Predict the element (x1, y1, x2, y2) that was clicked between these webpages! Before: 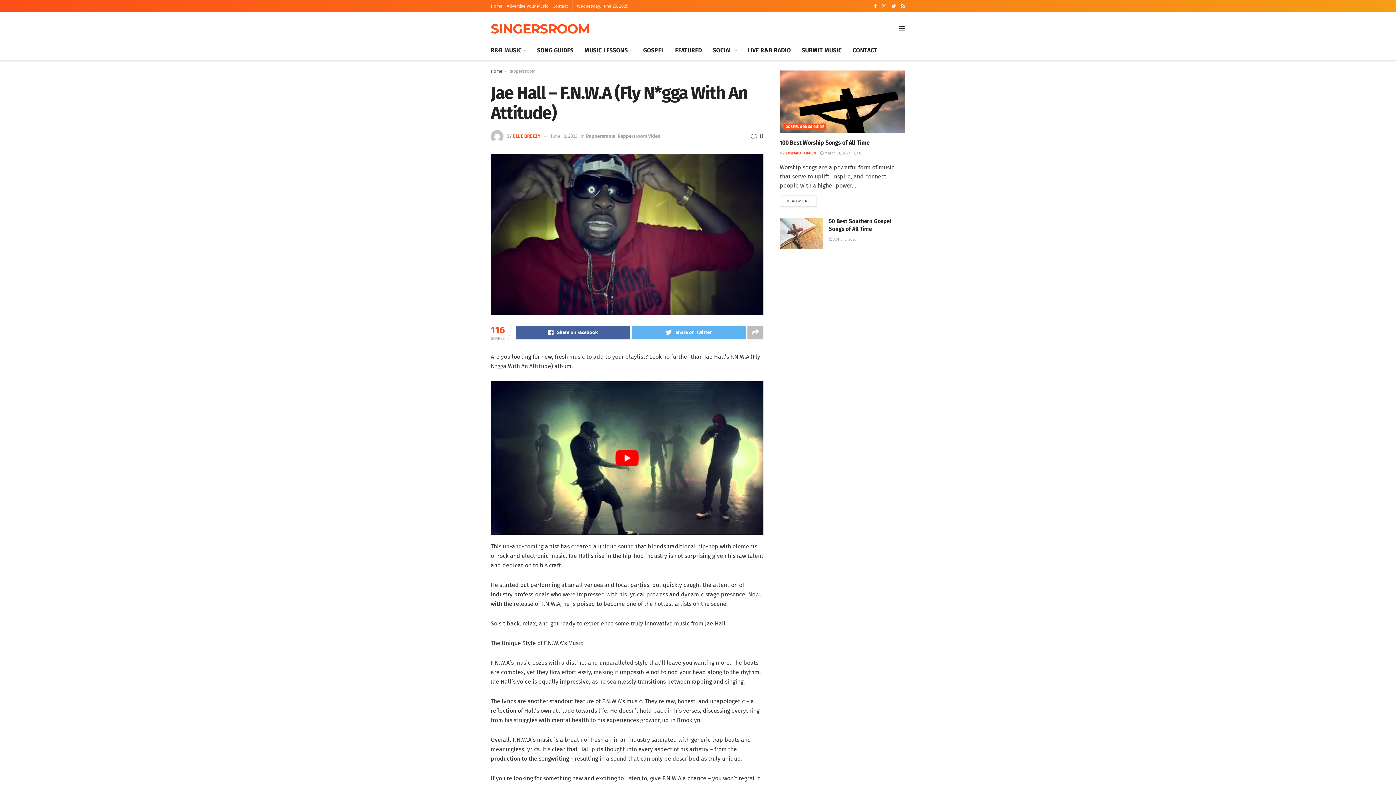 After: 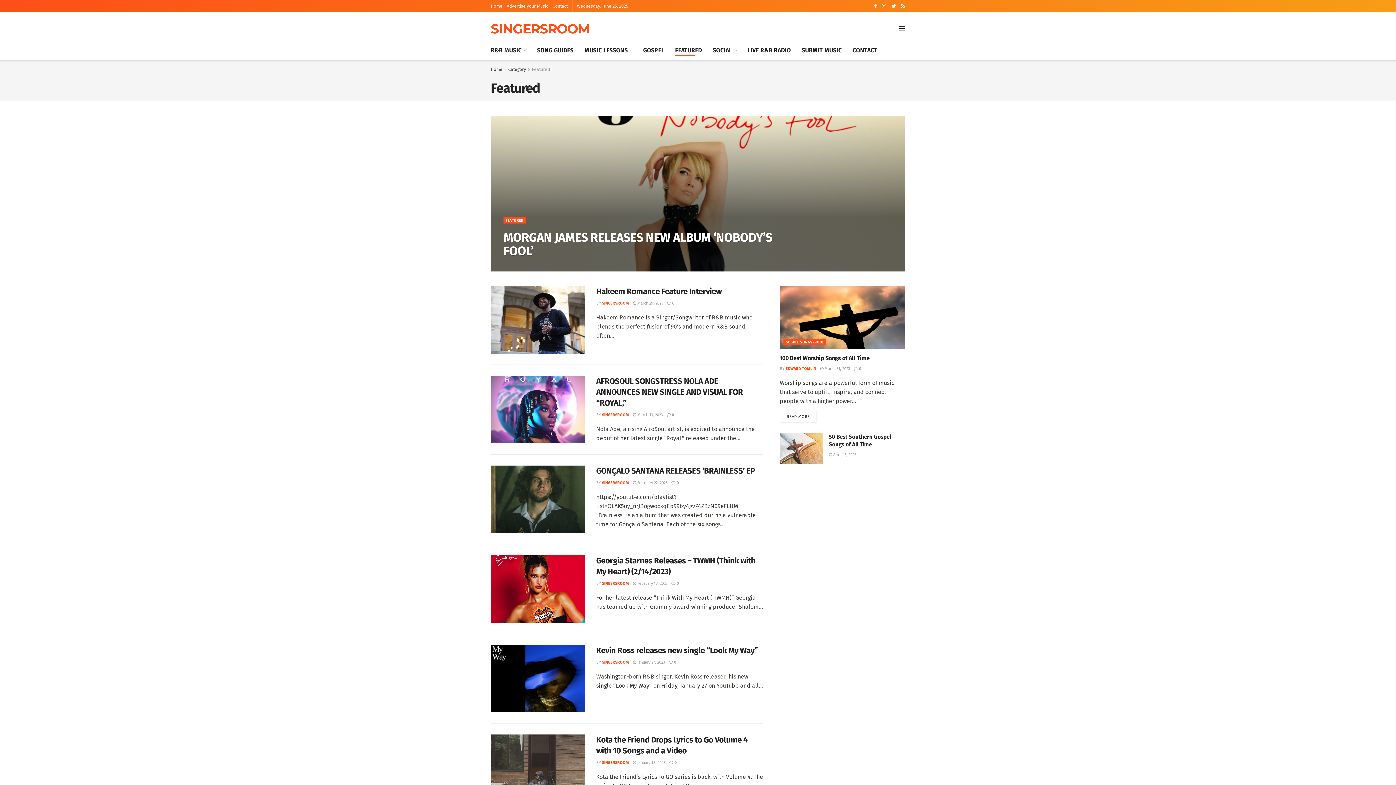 Action: label: FEATURED bbox: (675, 44, 702, 56)